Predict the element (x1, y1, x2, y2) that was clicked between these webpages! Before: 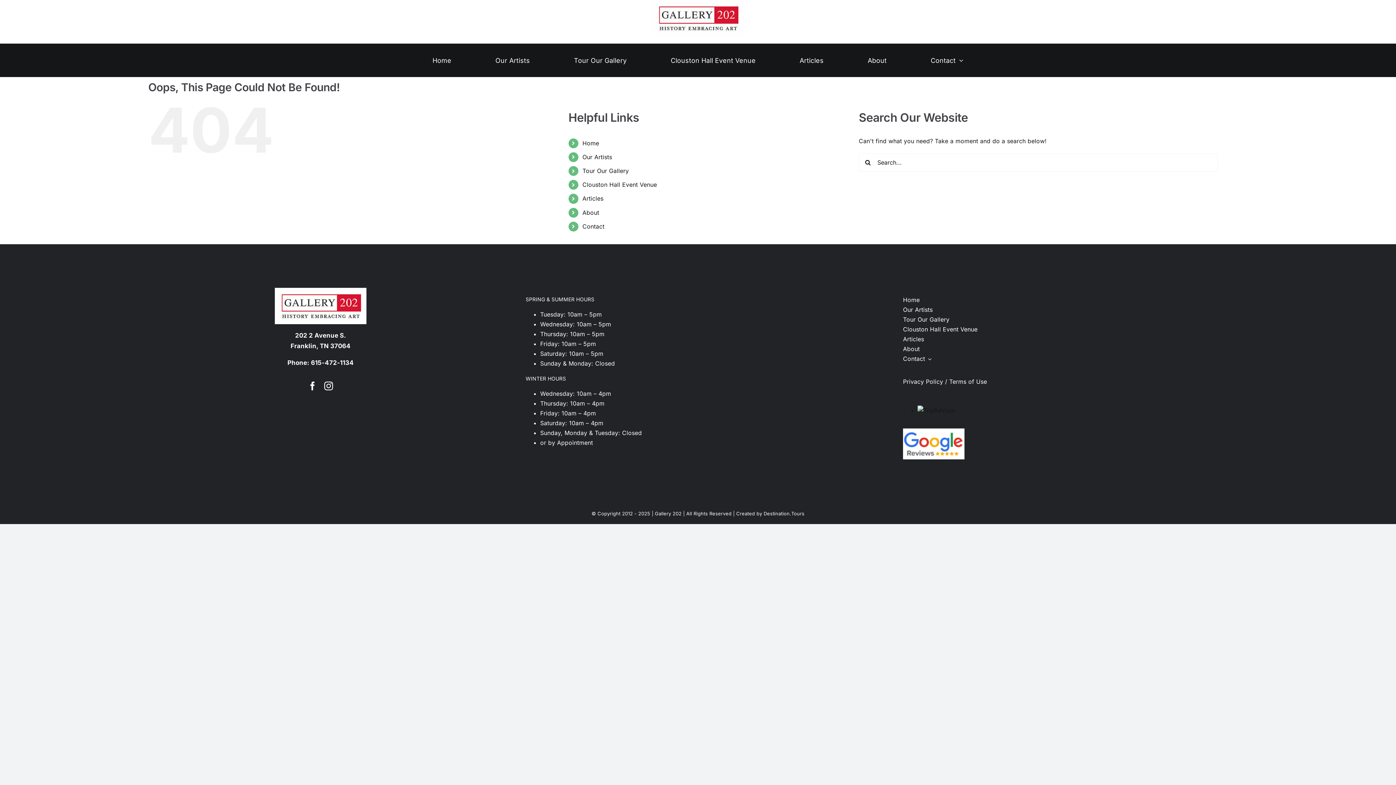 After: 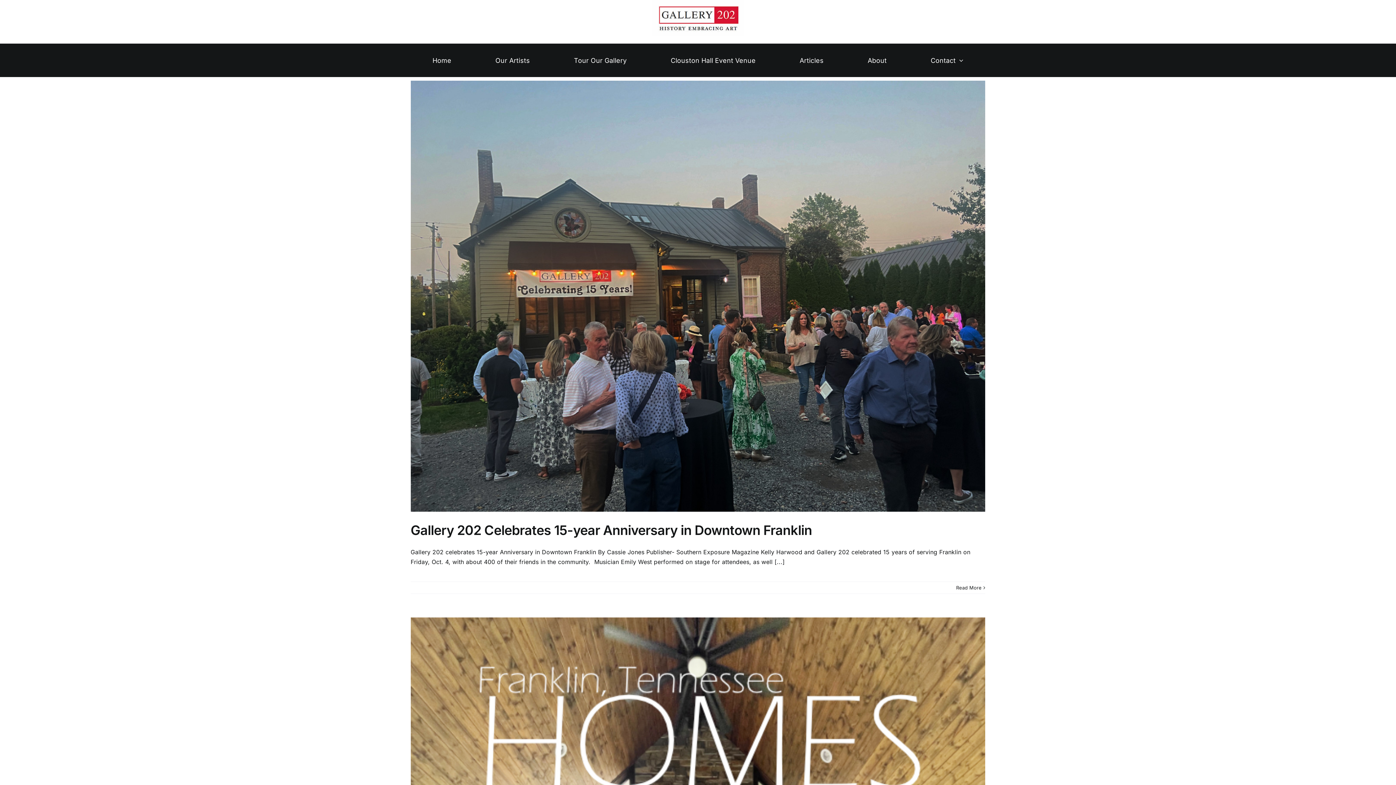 Action: label: Articles bbox: (799, 55, 823, 65)